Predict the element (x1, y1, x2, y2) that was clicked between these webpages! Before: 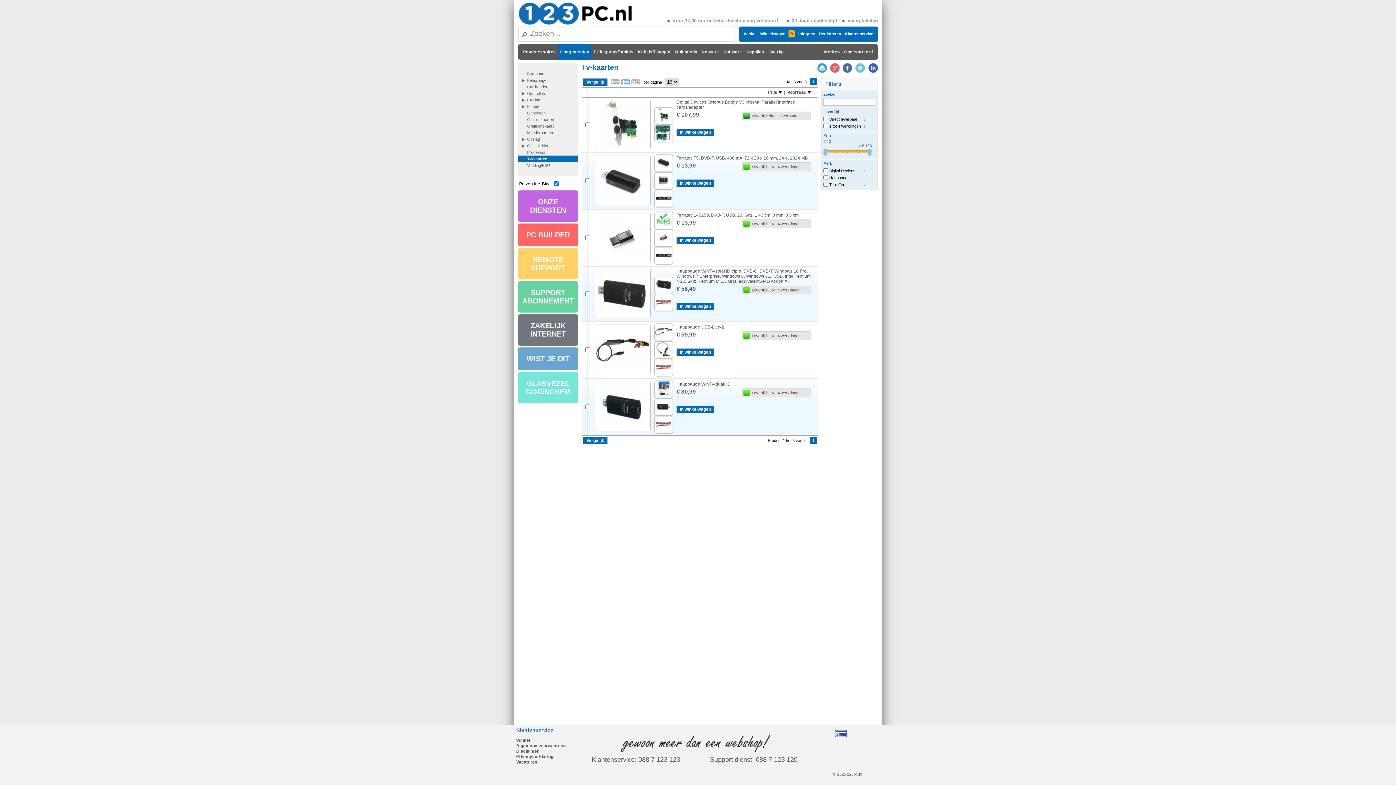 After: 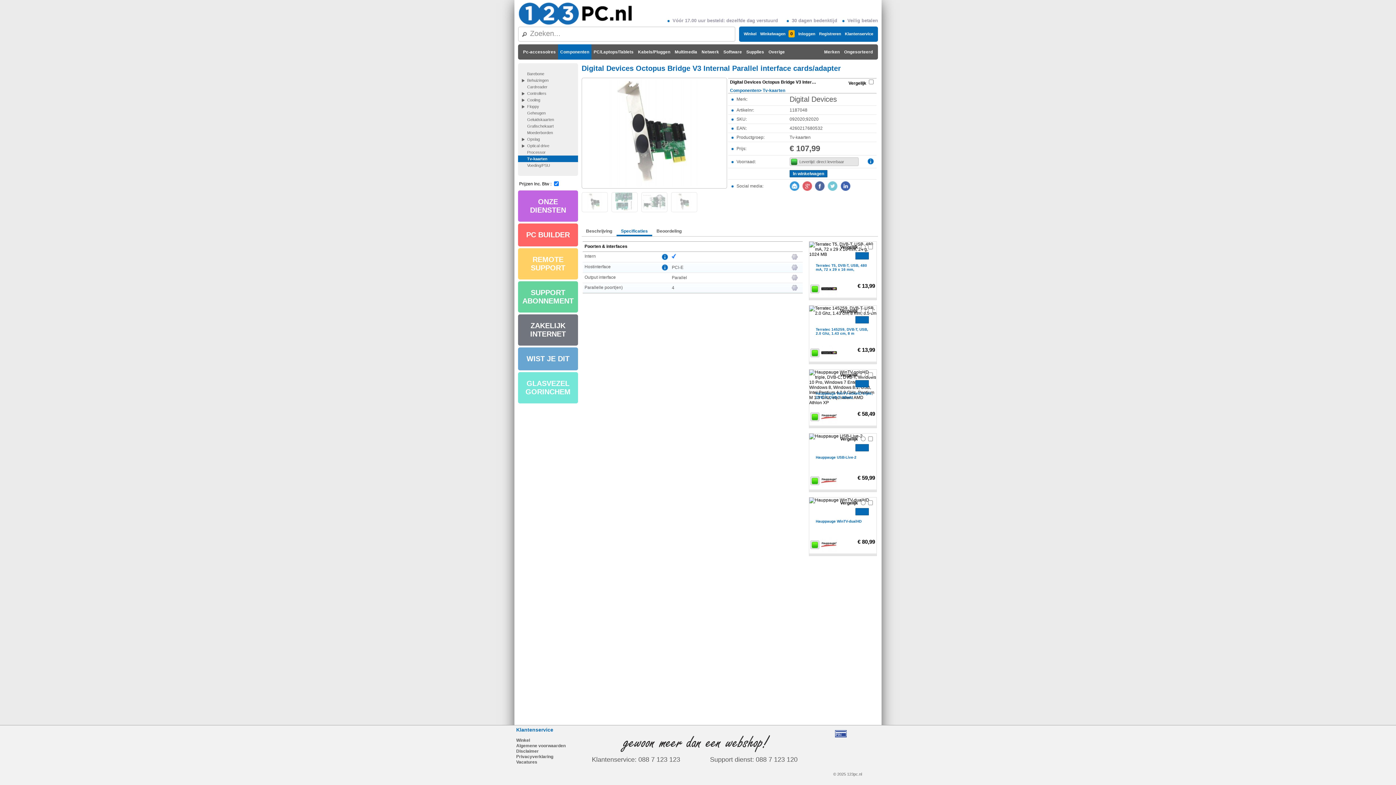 Action: bbox: (654, 107, 673, 124)